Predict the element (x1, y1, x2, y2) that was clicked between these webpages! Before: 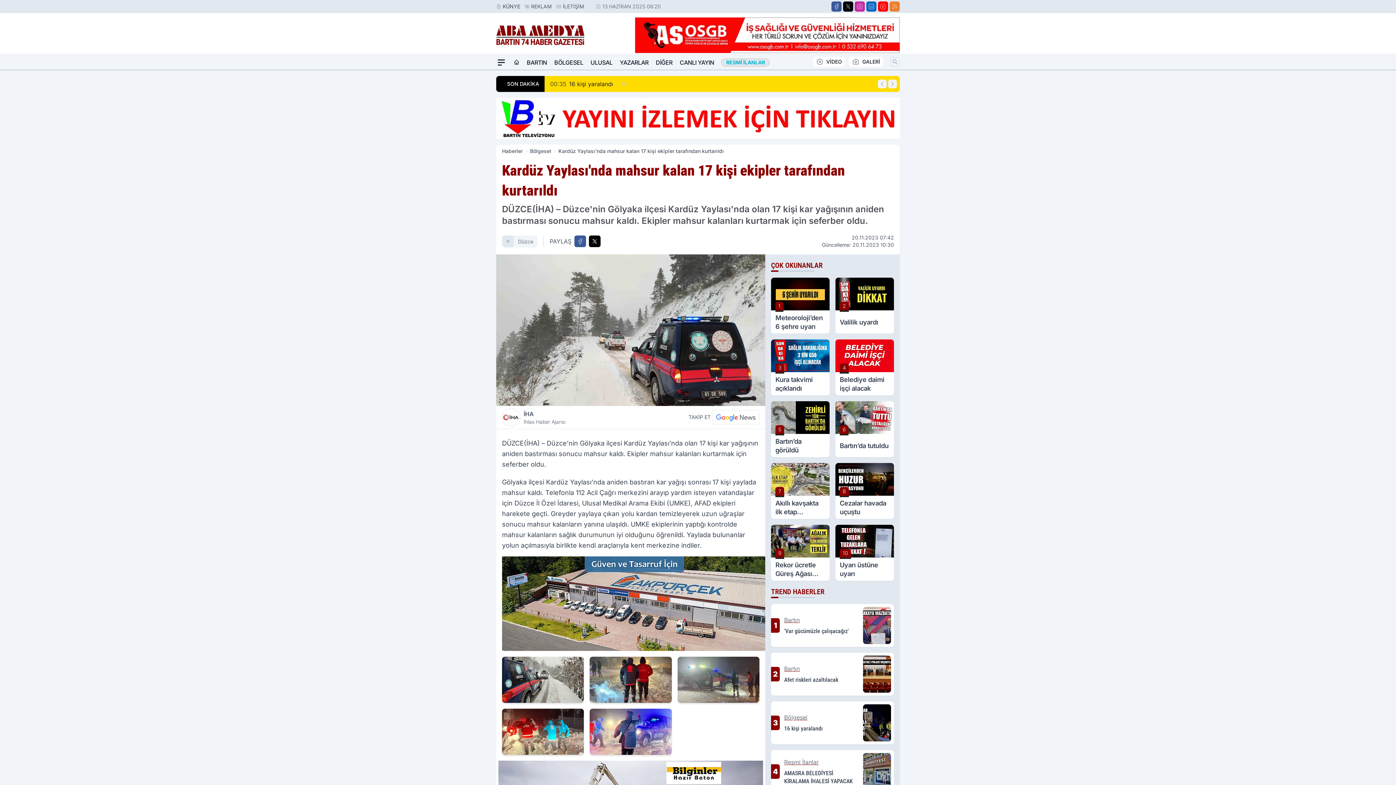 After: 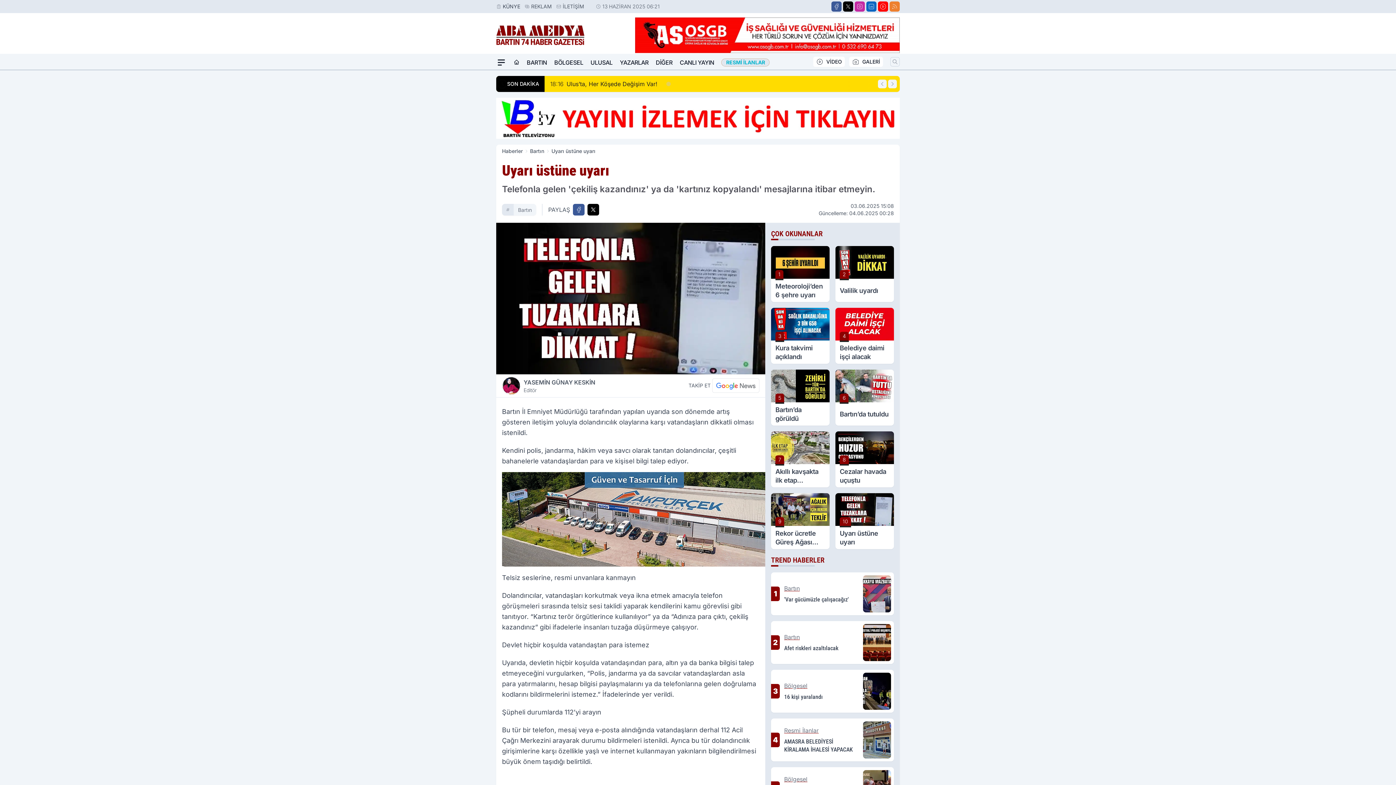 Action: label: 10
Uyarı üstüne uyarı bbox: (835, 525, 894, 581)